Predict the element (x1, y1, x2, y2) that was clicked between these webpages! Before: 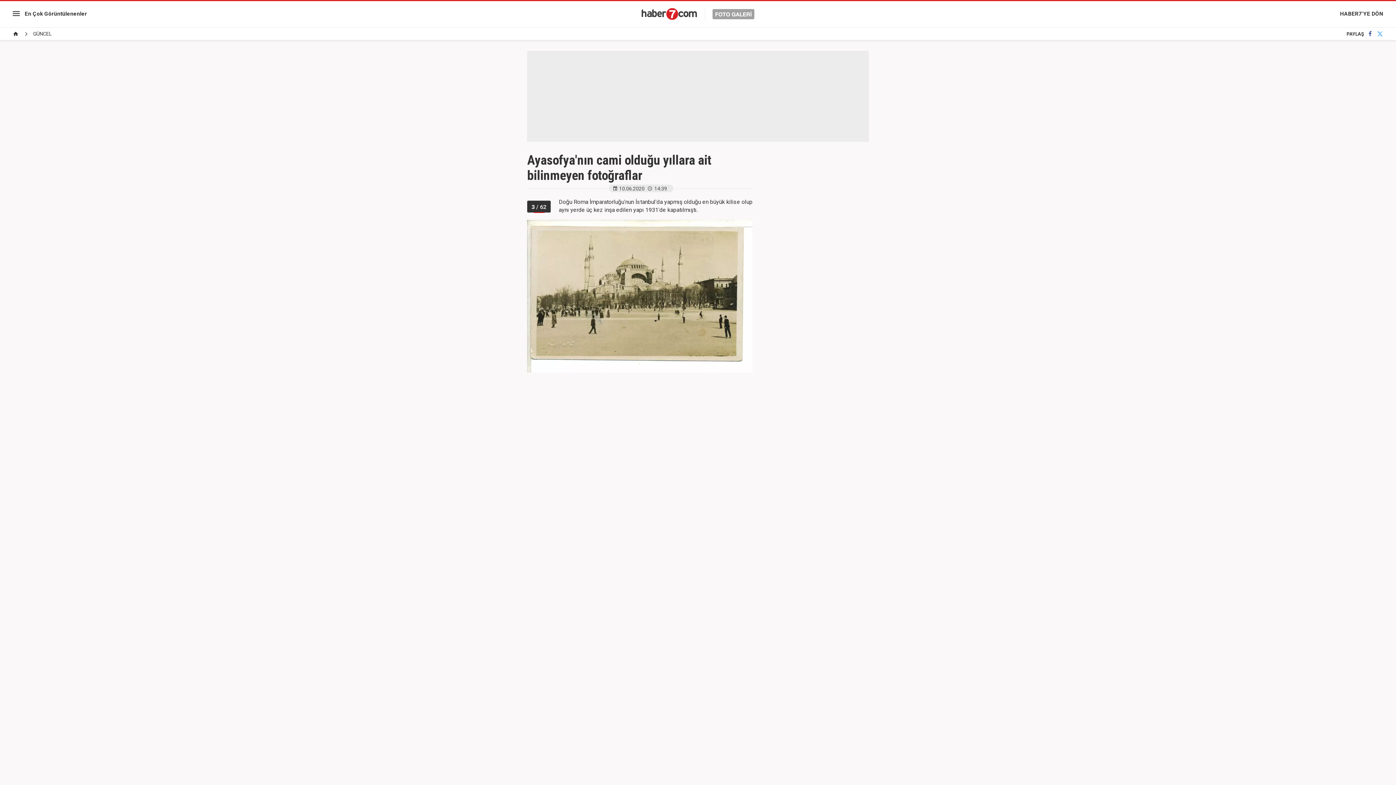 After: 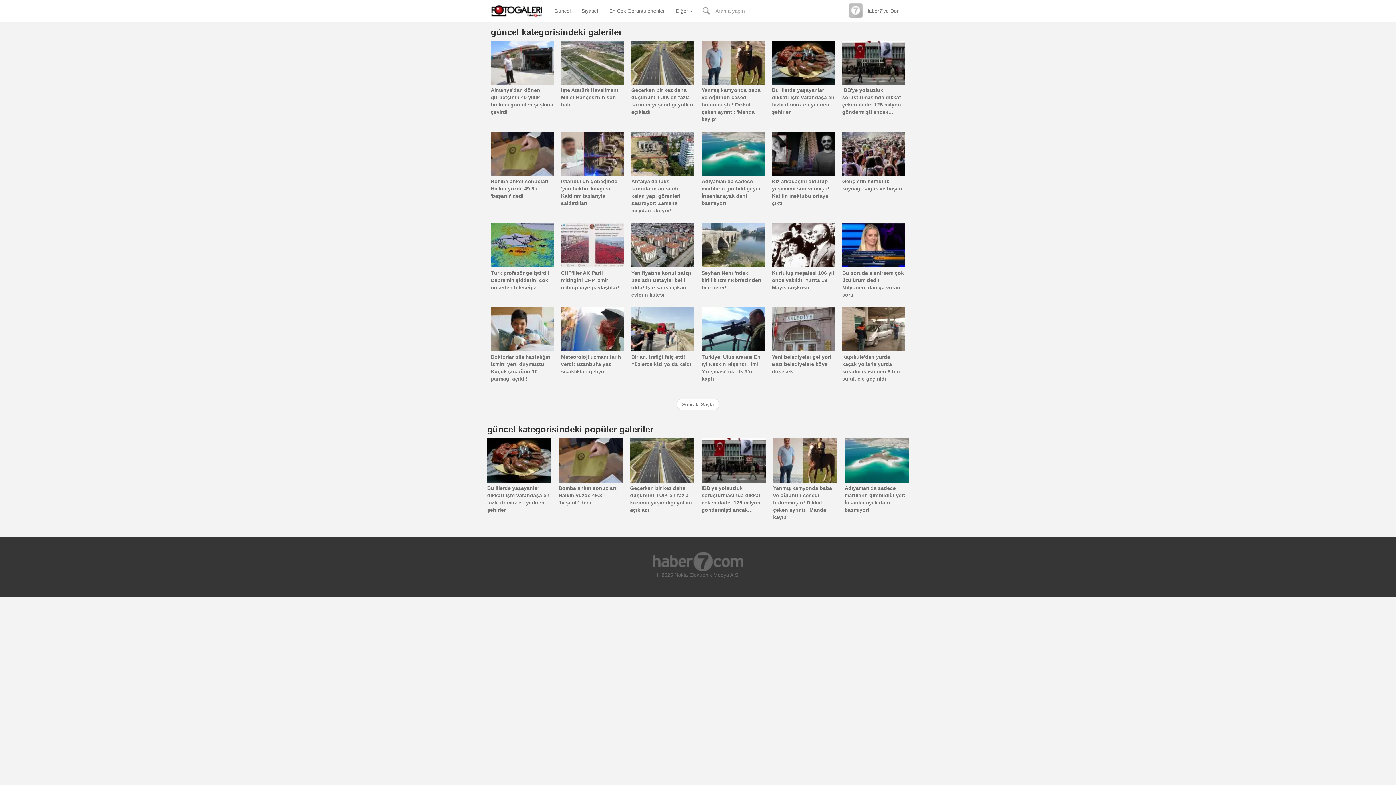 Action: label: GÜNCEL bbox: (33, 30, 51, 36)